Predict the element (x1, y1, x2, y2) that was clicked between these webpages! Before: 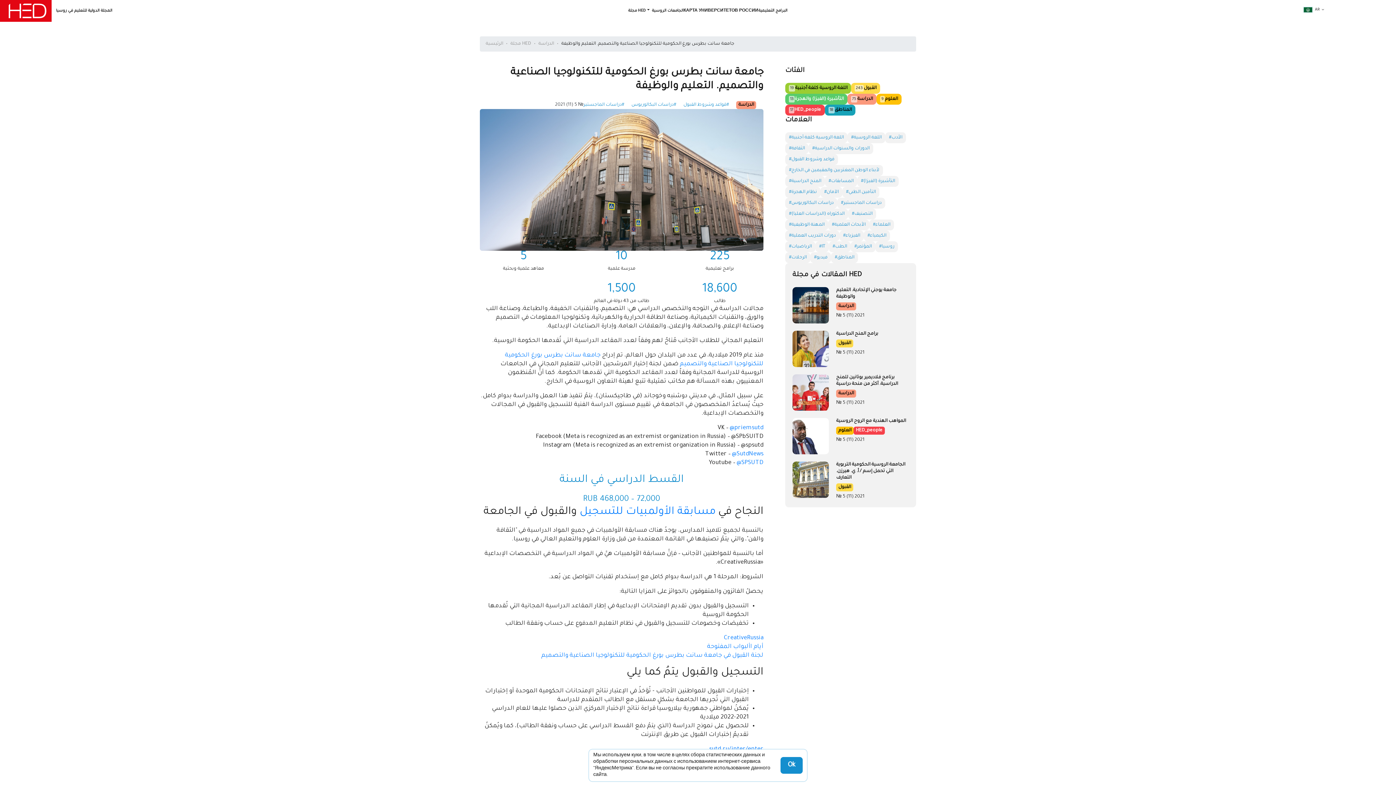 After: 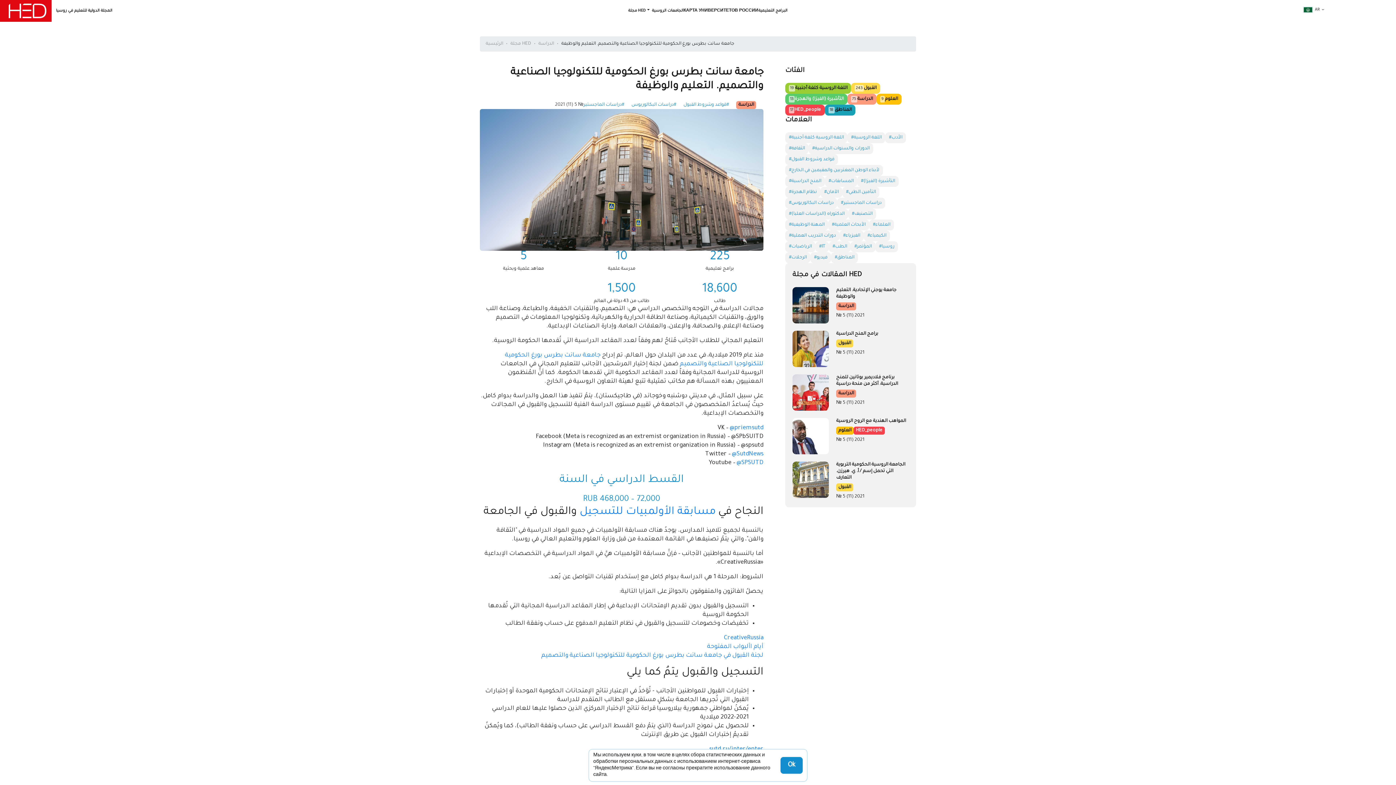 Action: bbox: (792, 461, 829, 498)